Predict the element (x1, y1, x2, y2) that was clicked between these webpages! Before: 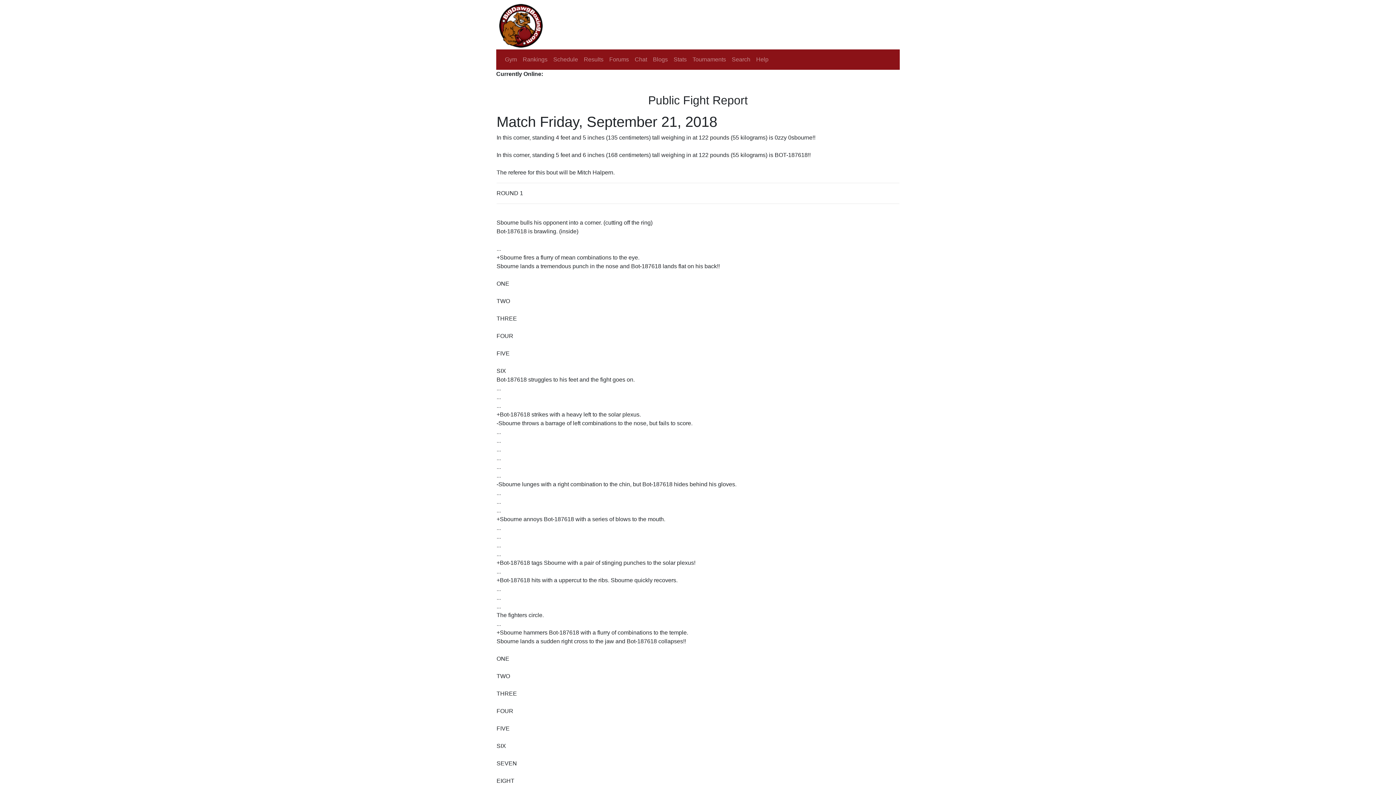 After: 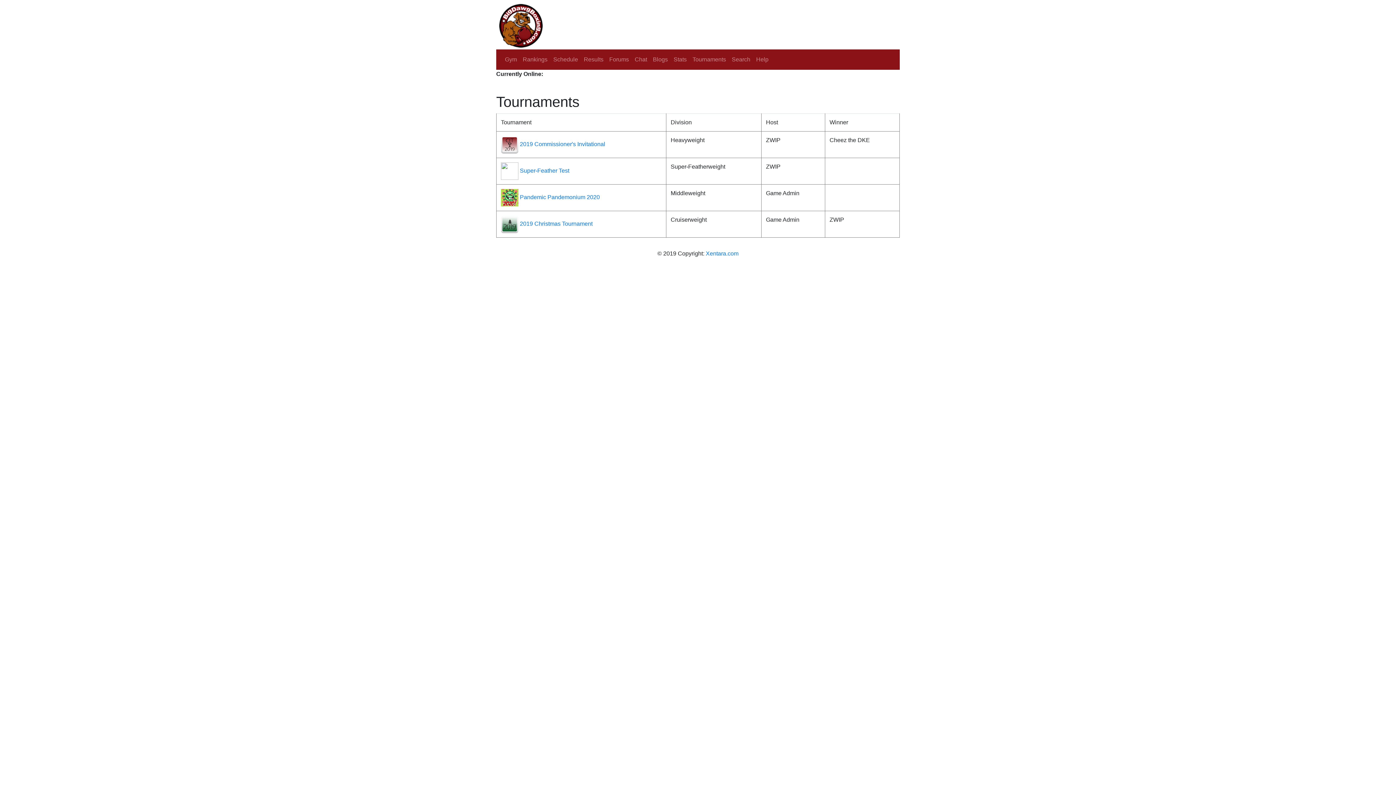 Action: bbox: (689, 52, 729, 66) label: Tournaments